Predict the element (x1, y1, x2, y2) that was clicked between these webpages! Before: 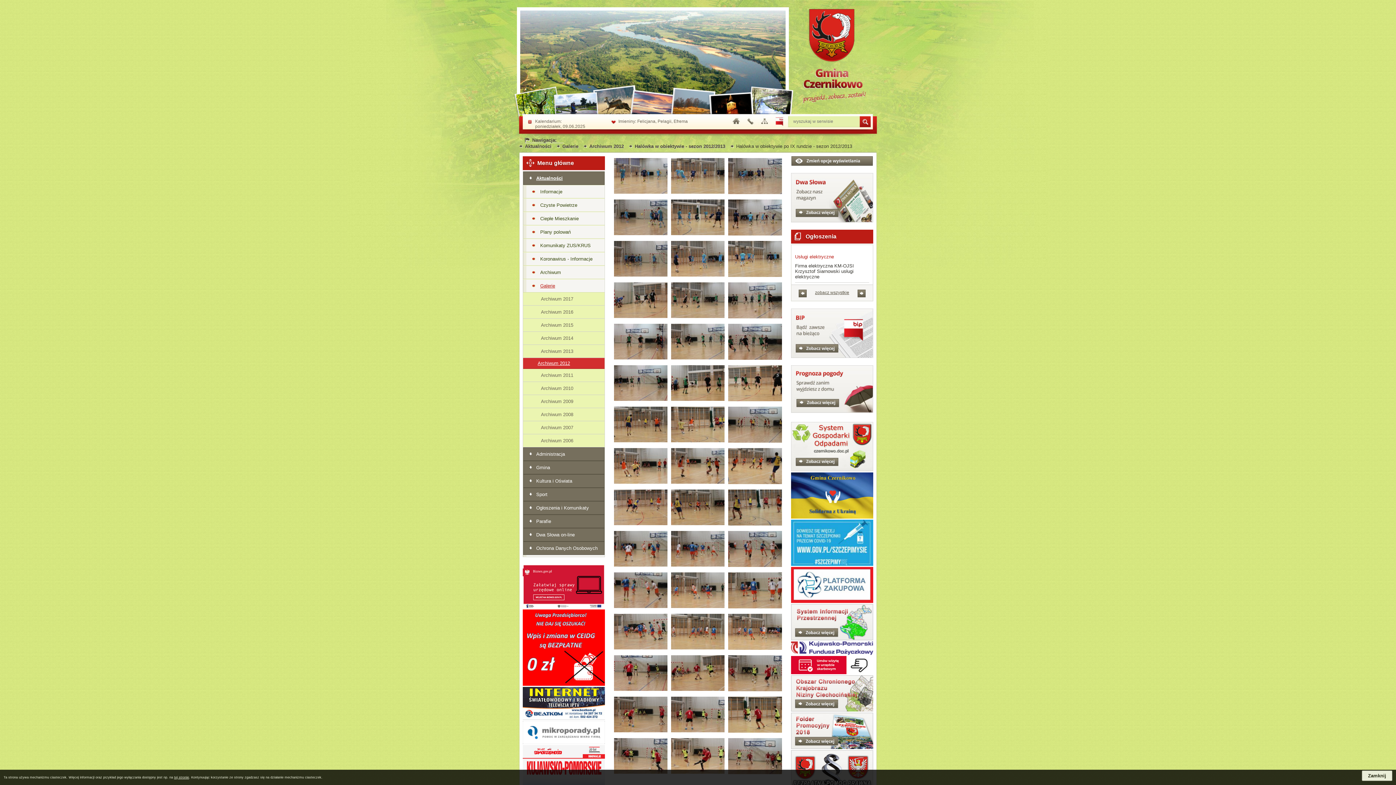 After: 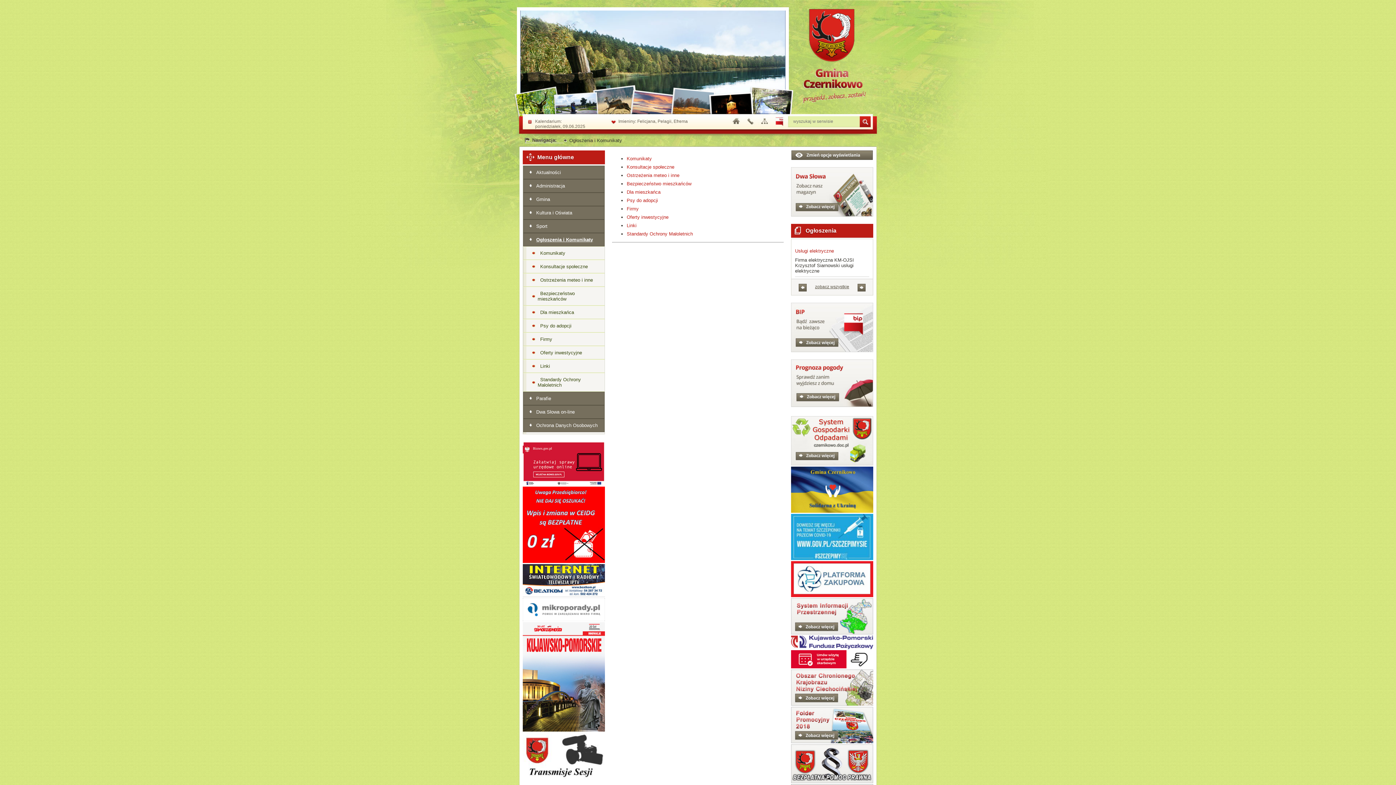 Action: bbox: (523, 501, 604, 514) label: Ogłoszenia i Komunikaty